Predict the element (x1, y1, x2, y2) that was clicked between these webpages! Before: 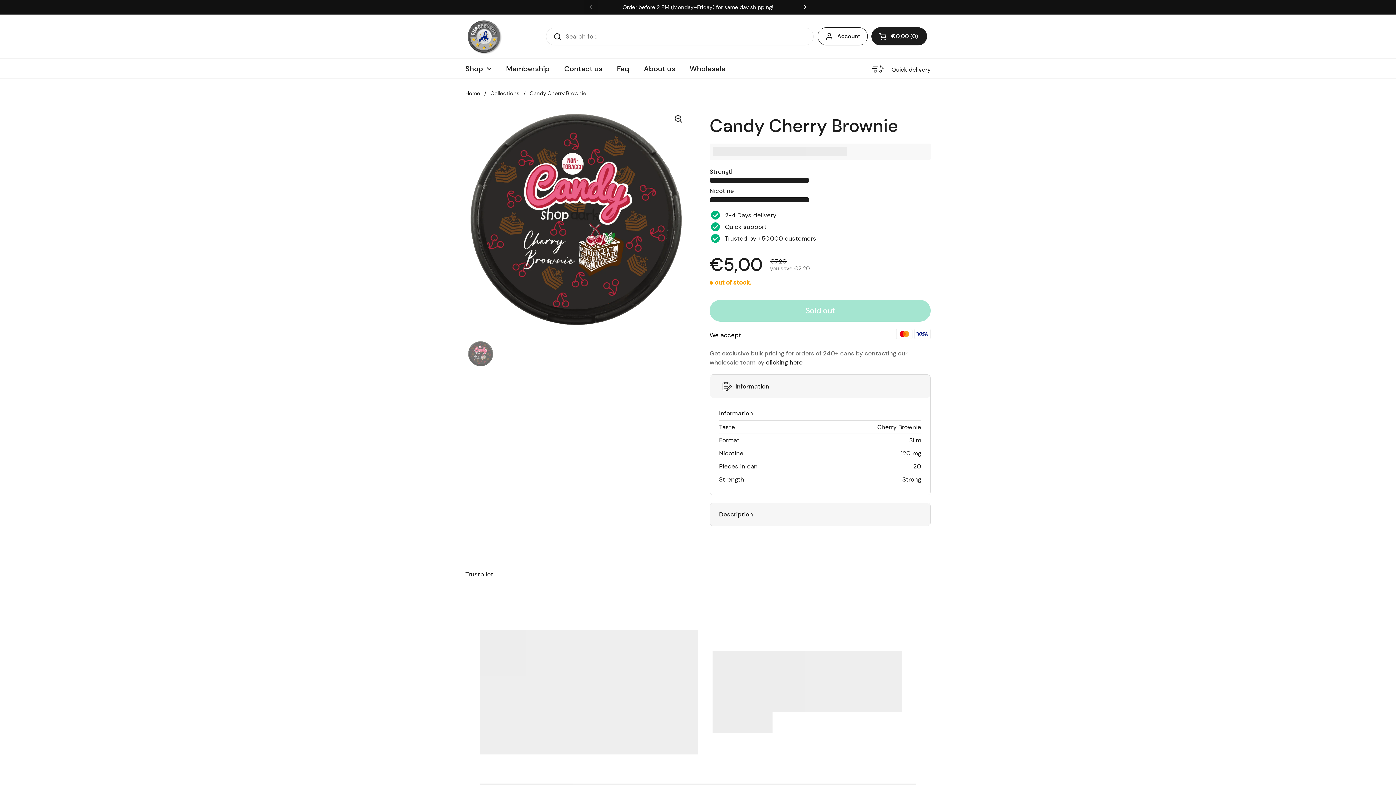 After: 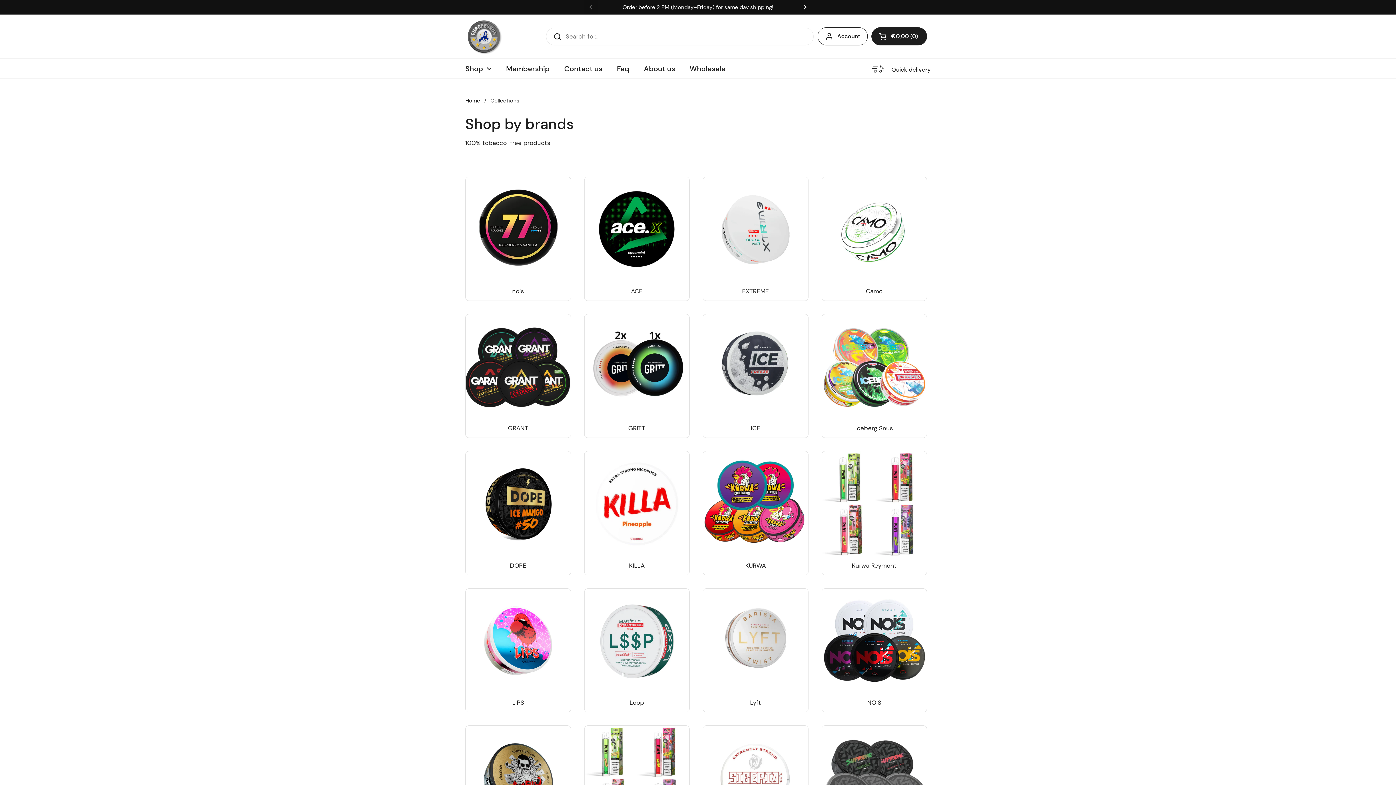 Action: label: Collections bbox: (490, 89, 519, 97)